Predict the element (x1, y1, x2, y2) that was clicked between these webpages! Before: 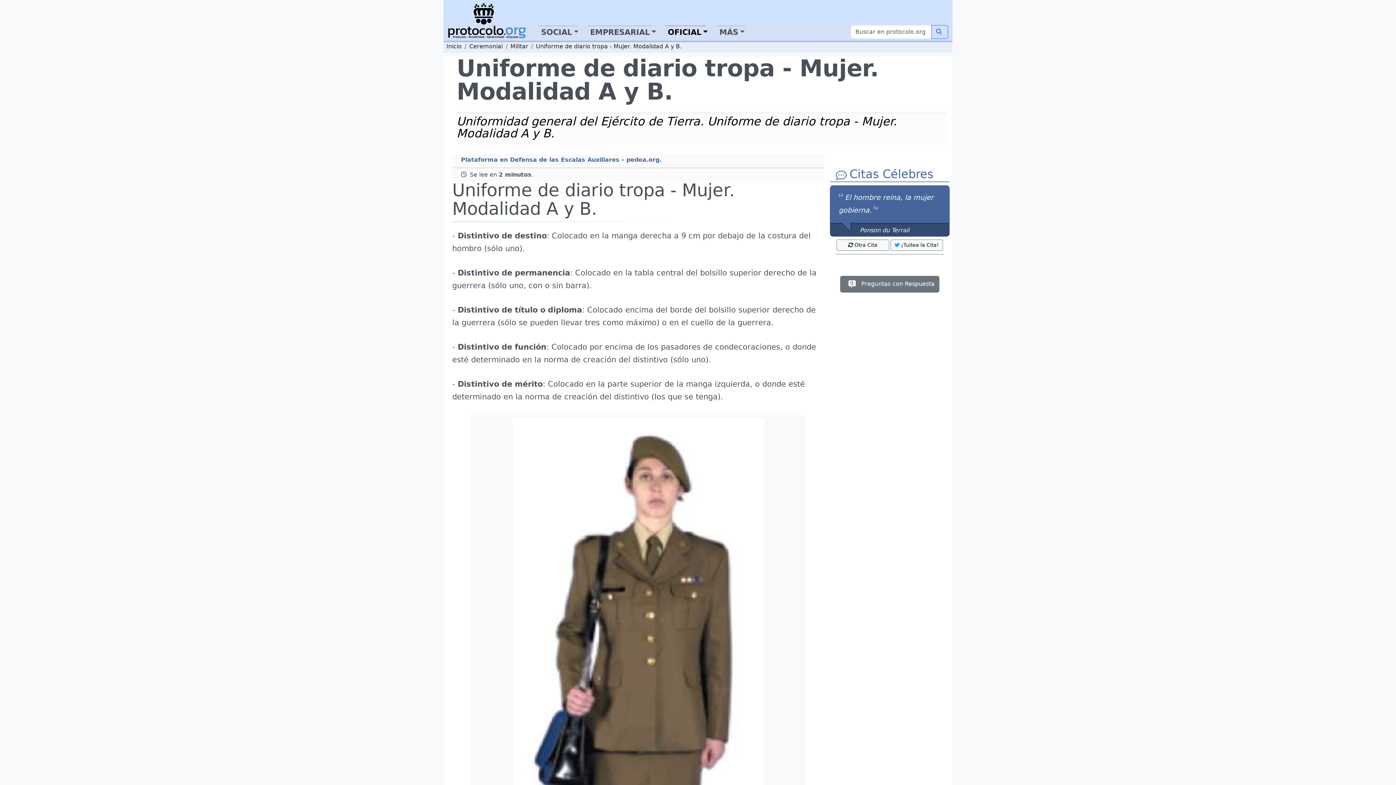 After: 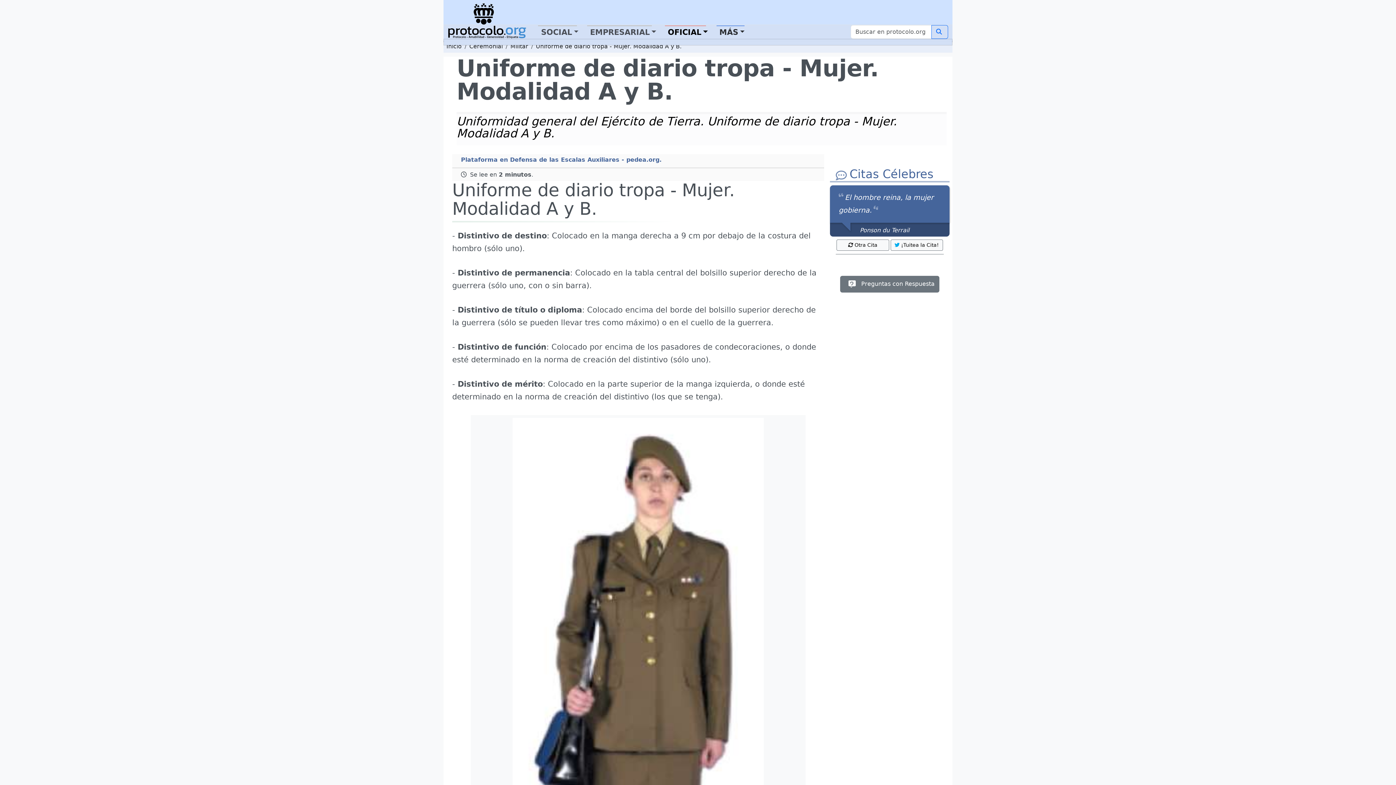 Action: label: MÁS bbox: (716, 25, 744, 38)